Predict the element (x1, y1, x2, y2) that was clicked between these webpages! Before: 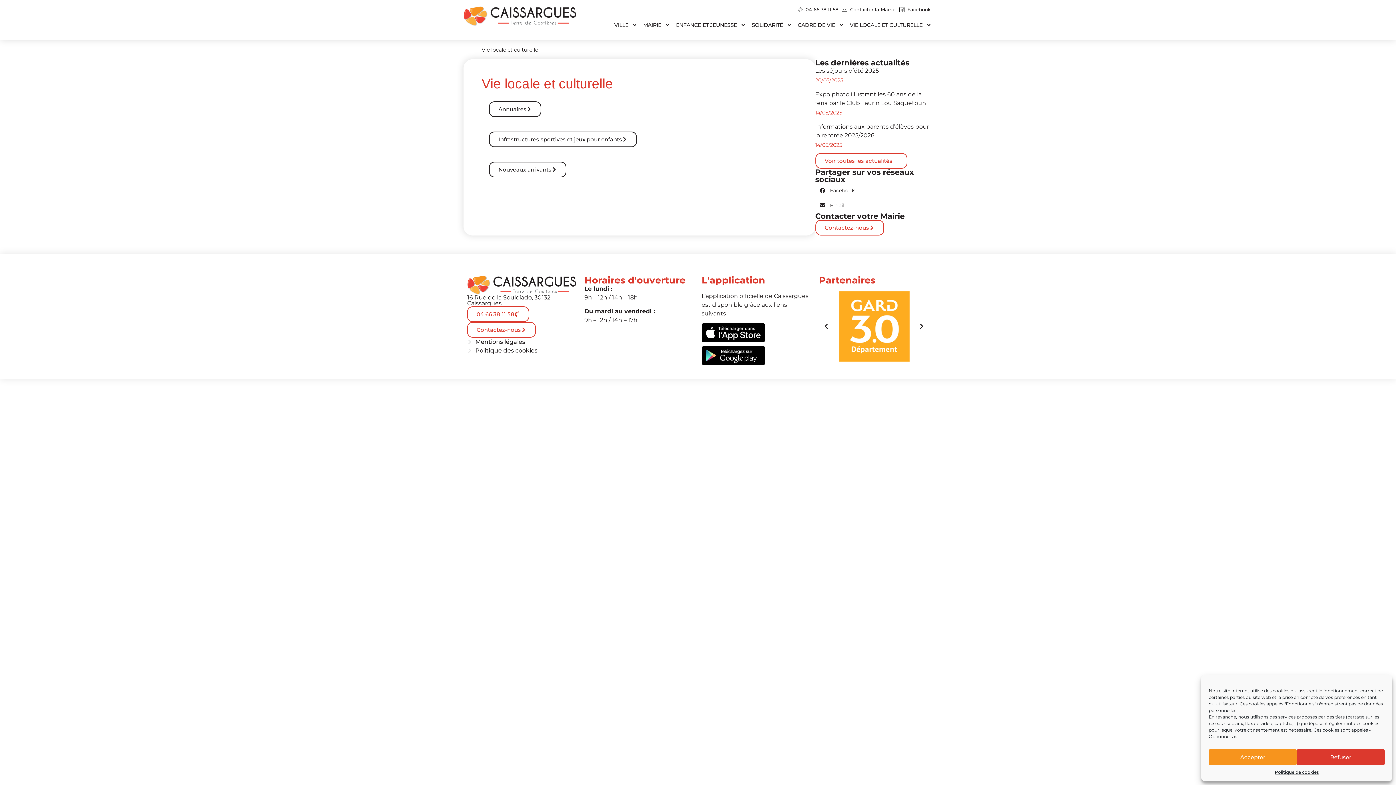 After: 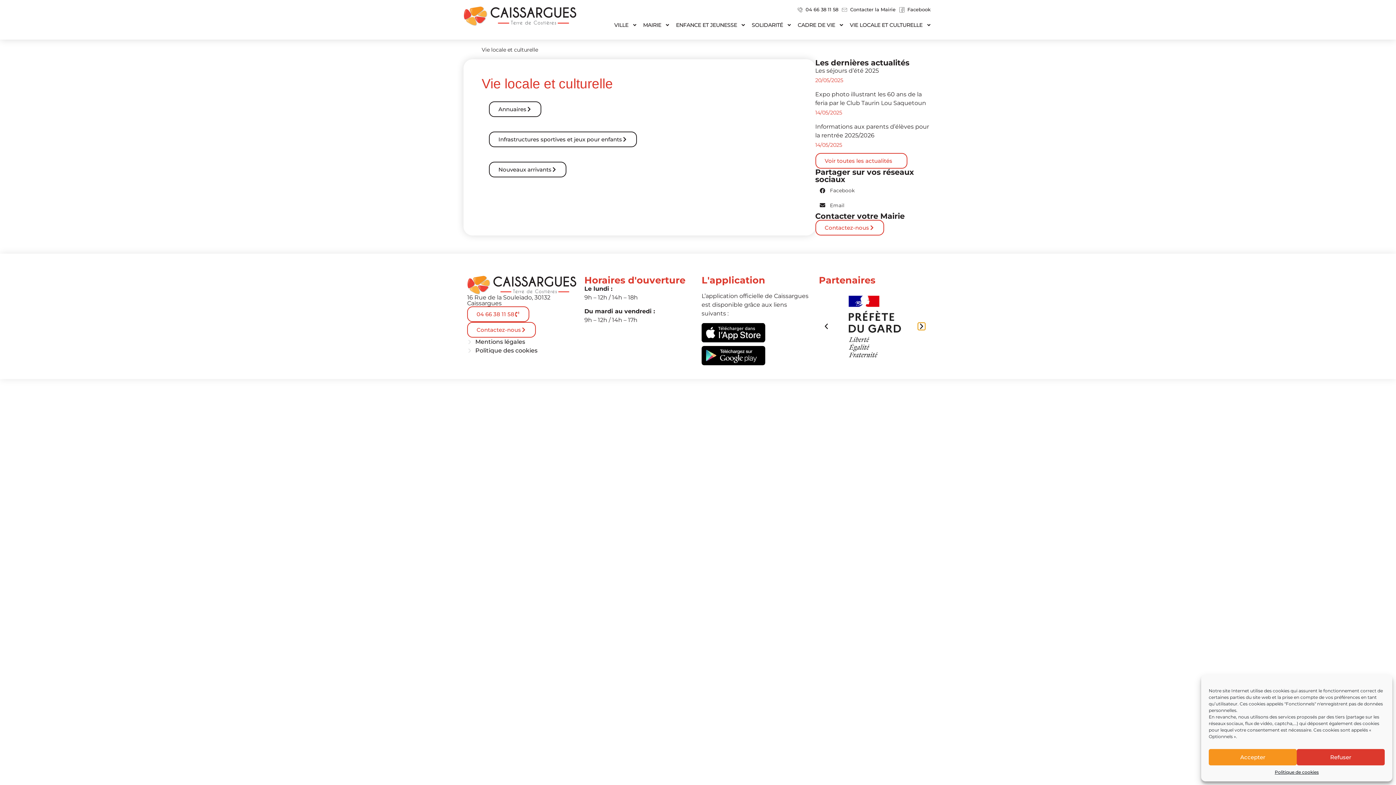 Action: bbox: (918, 322, 925, 330) label: Next slide